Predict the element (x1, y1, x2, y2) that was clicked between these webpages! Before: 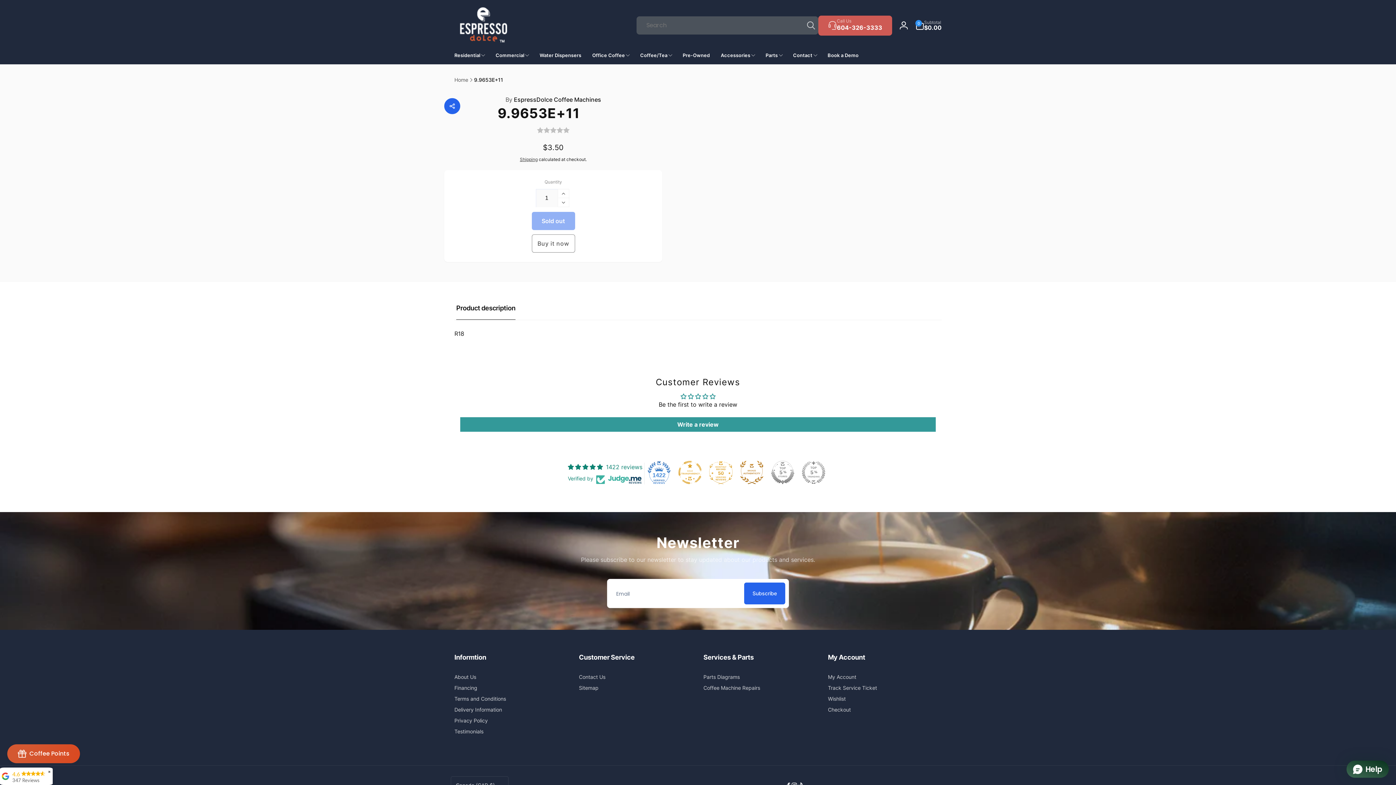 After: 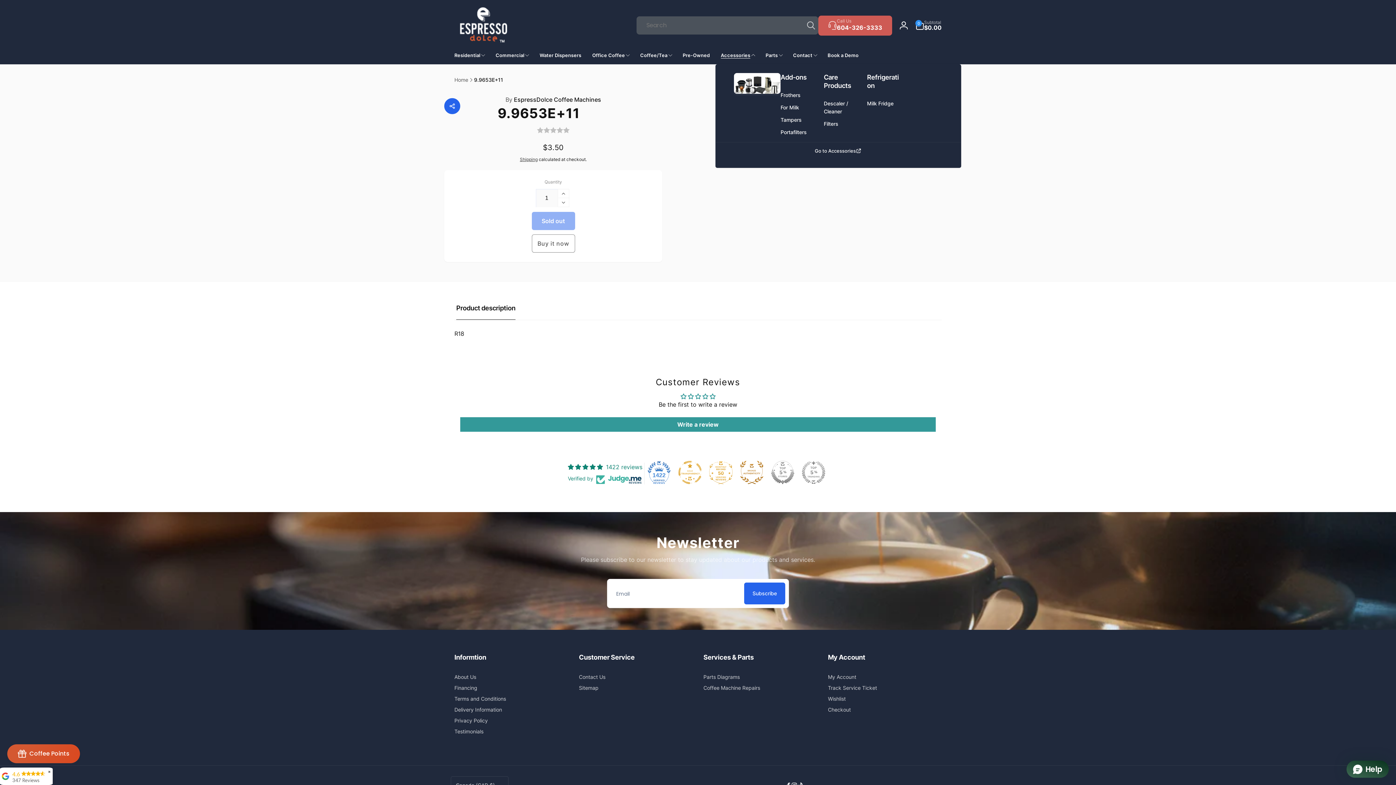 Action: bbox: (715, 46, 760, 64) label: Accessories